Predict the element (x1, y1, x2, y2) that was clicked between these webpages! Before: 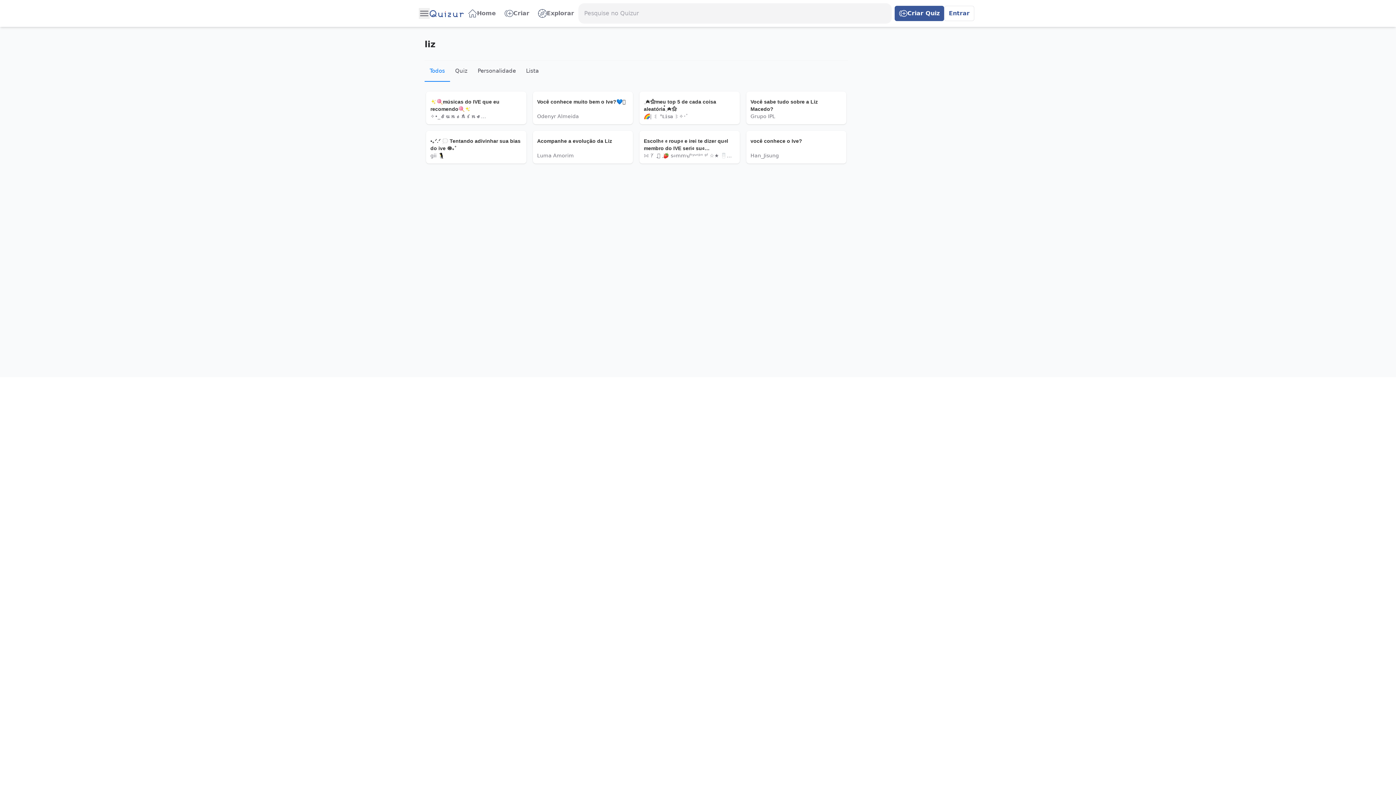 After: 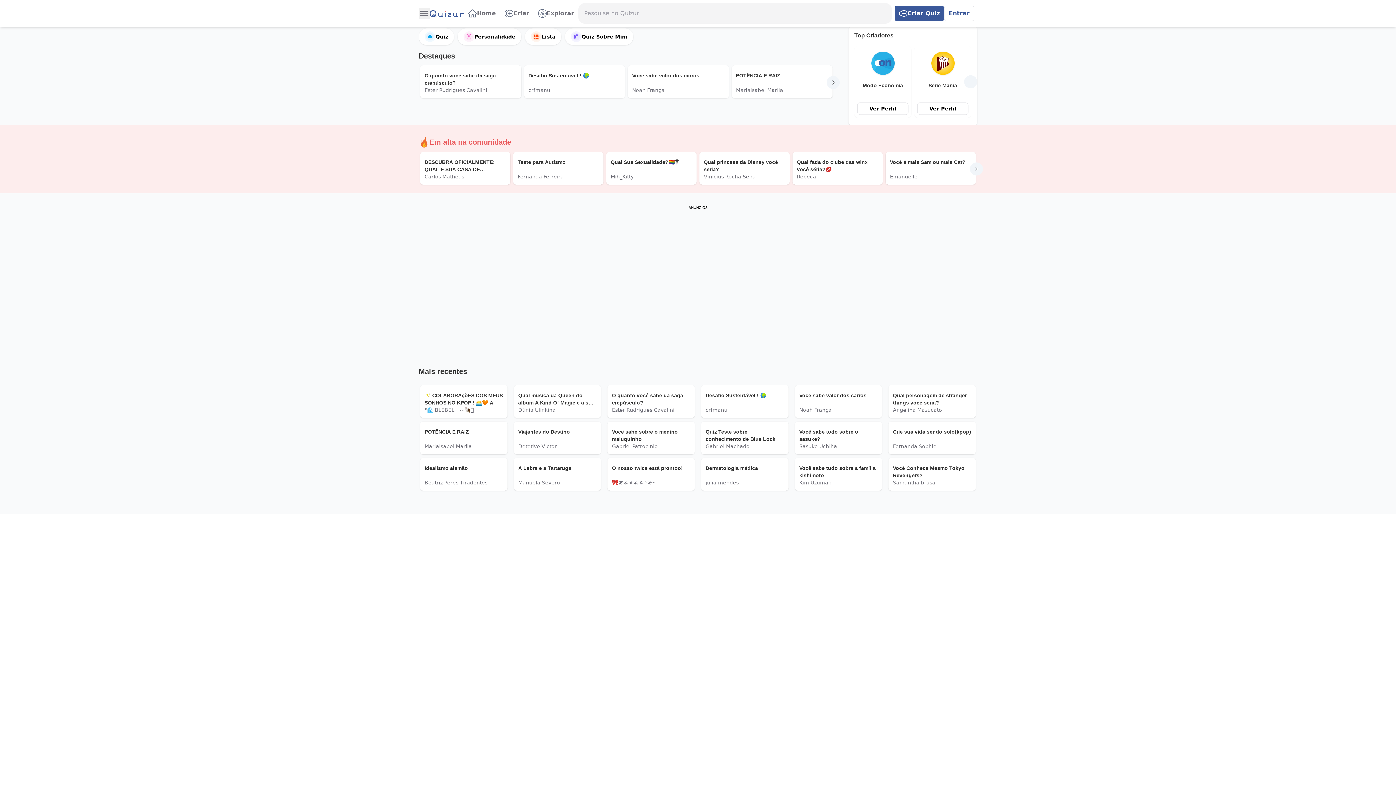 Action: bbox: (464, 6, 500, 20) label: Home